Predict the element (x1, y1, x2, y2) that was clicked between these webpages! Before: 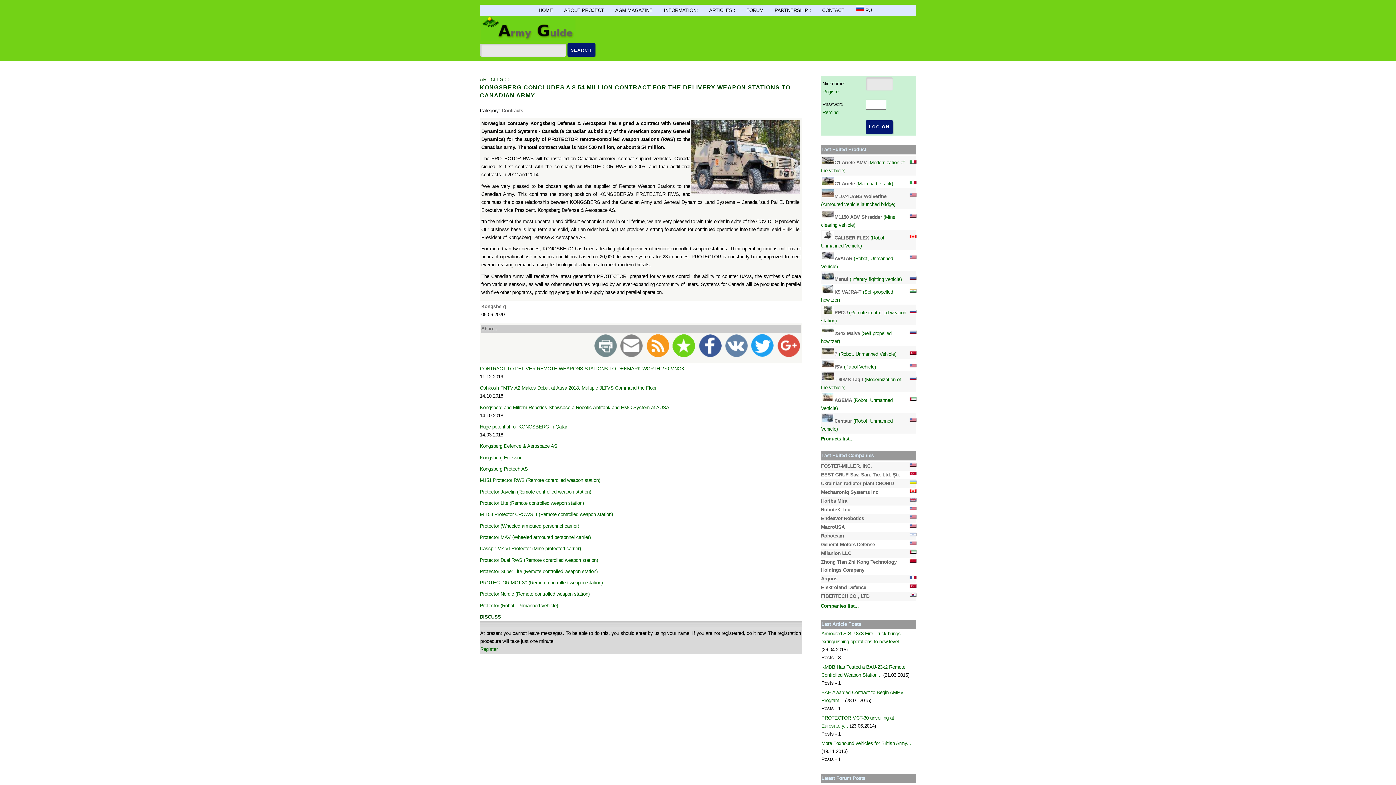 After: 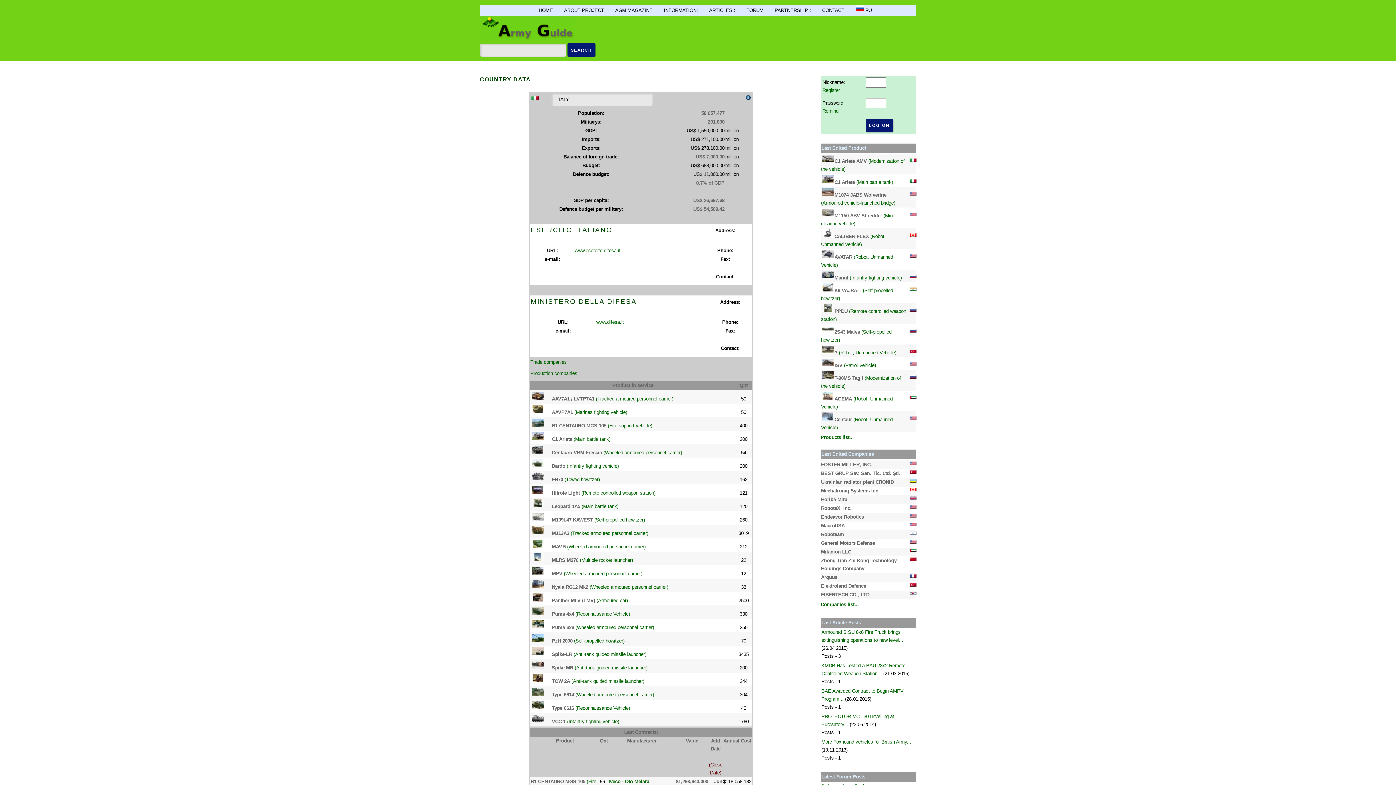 Action: bbox: (908, 160, 917, 165)